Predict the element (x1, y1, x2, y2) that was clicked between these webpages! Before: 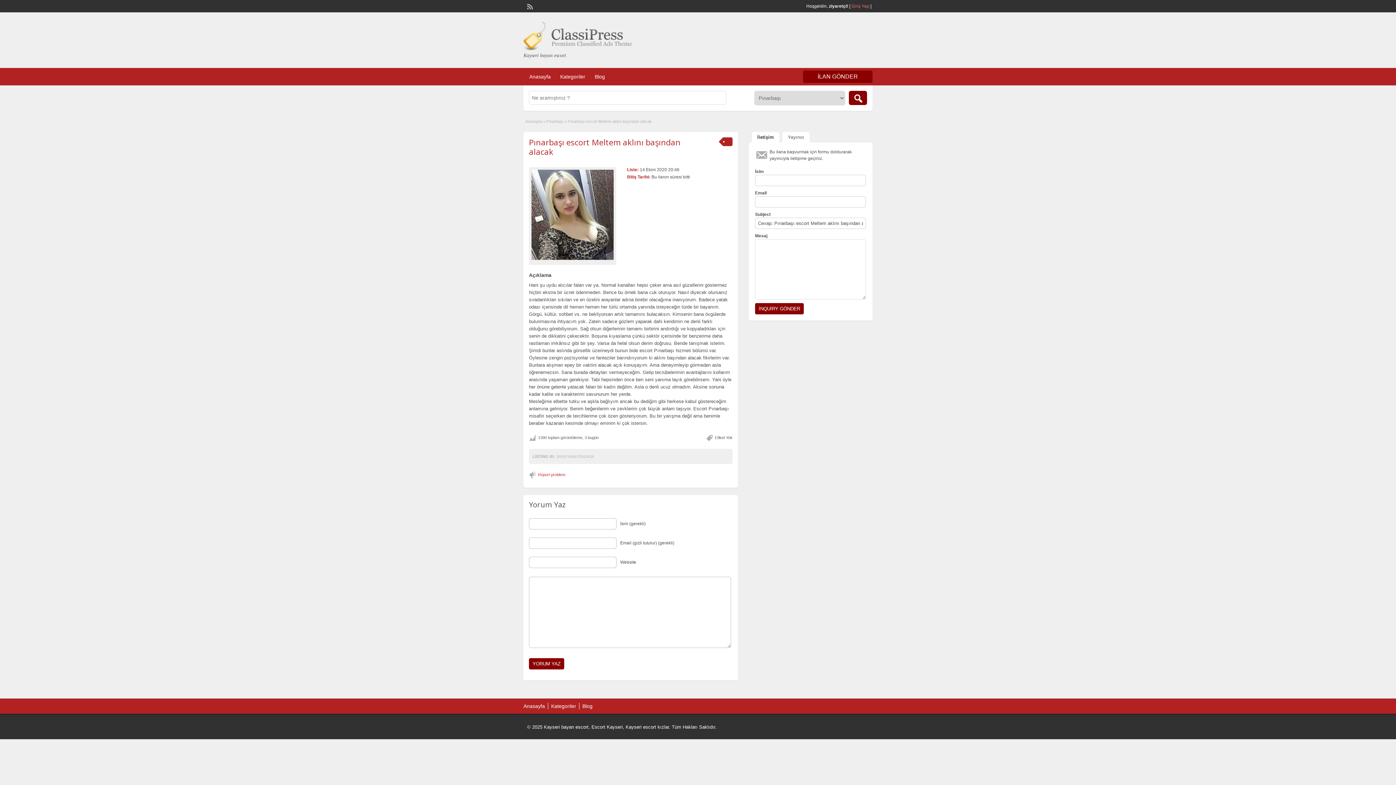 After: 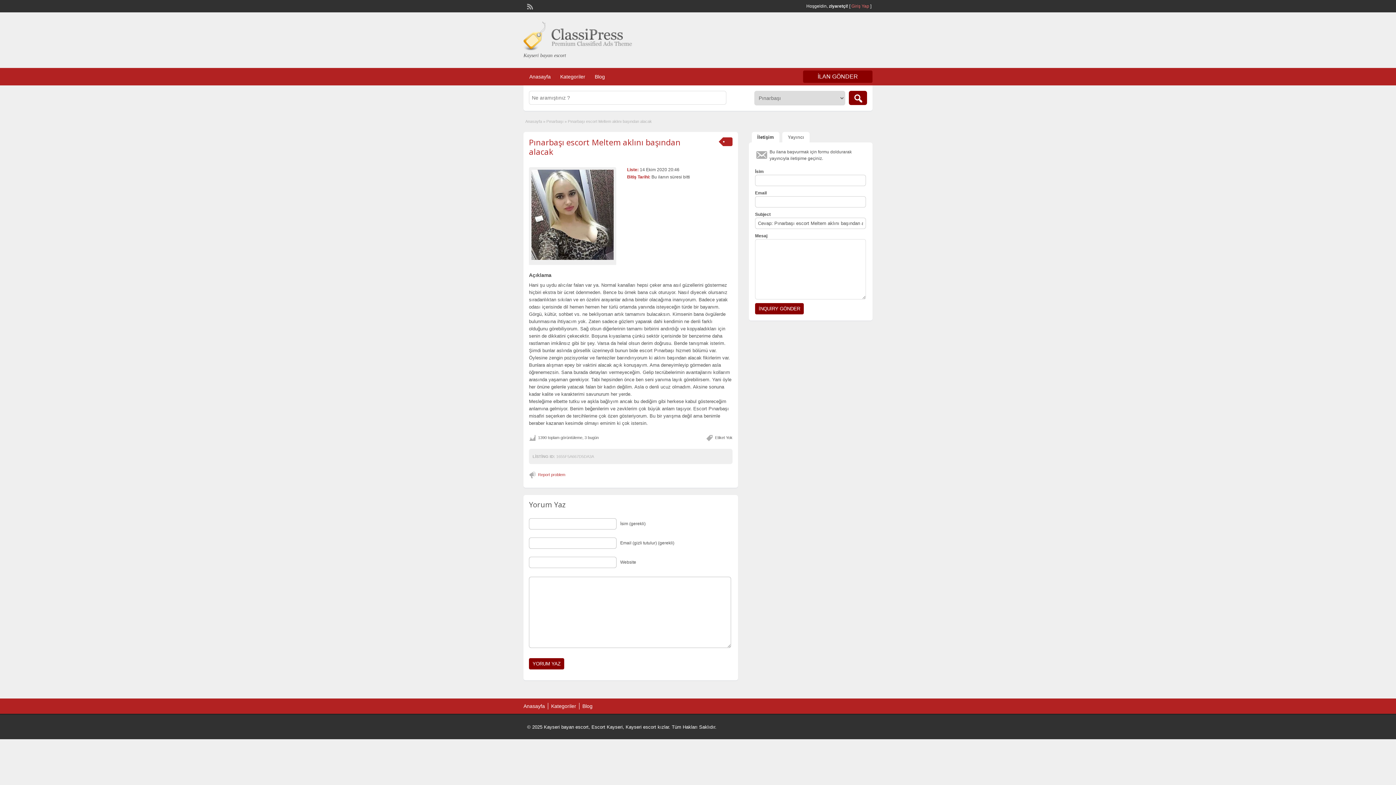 Action: label: İletişim bbox: (752, 132, 779, 142)